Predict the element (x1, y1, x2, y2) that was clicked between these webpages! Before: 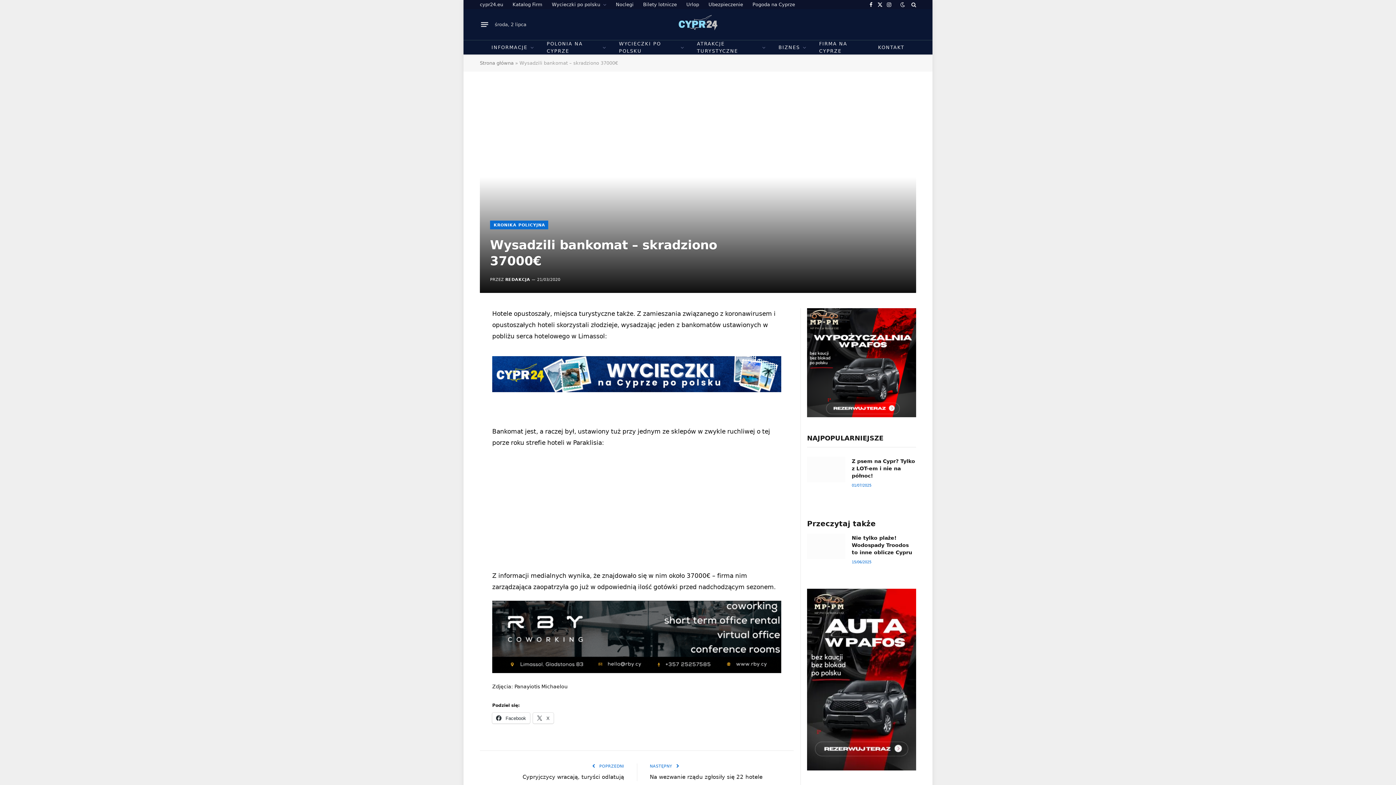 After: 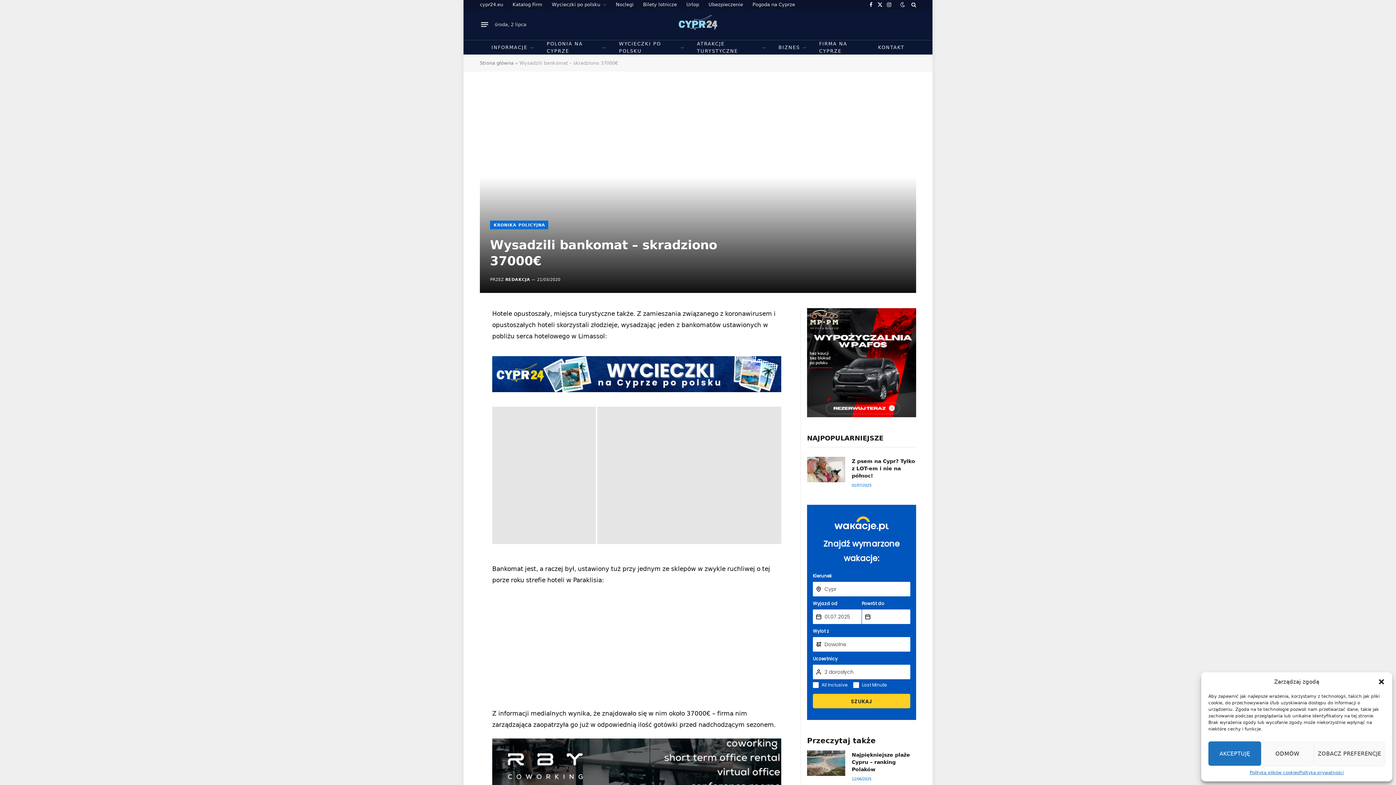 Action: bbox: (492, 669, 781, 676)